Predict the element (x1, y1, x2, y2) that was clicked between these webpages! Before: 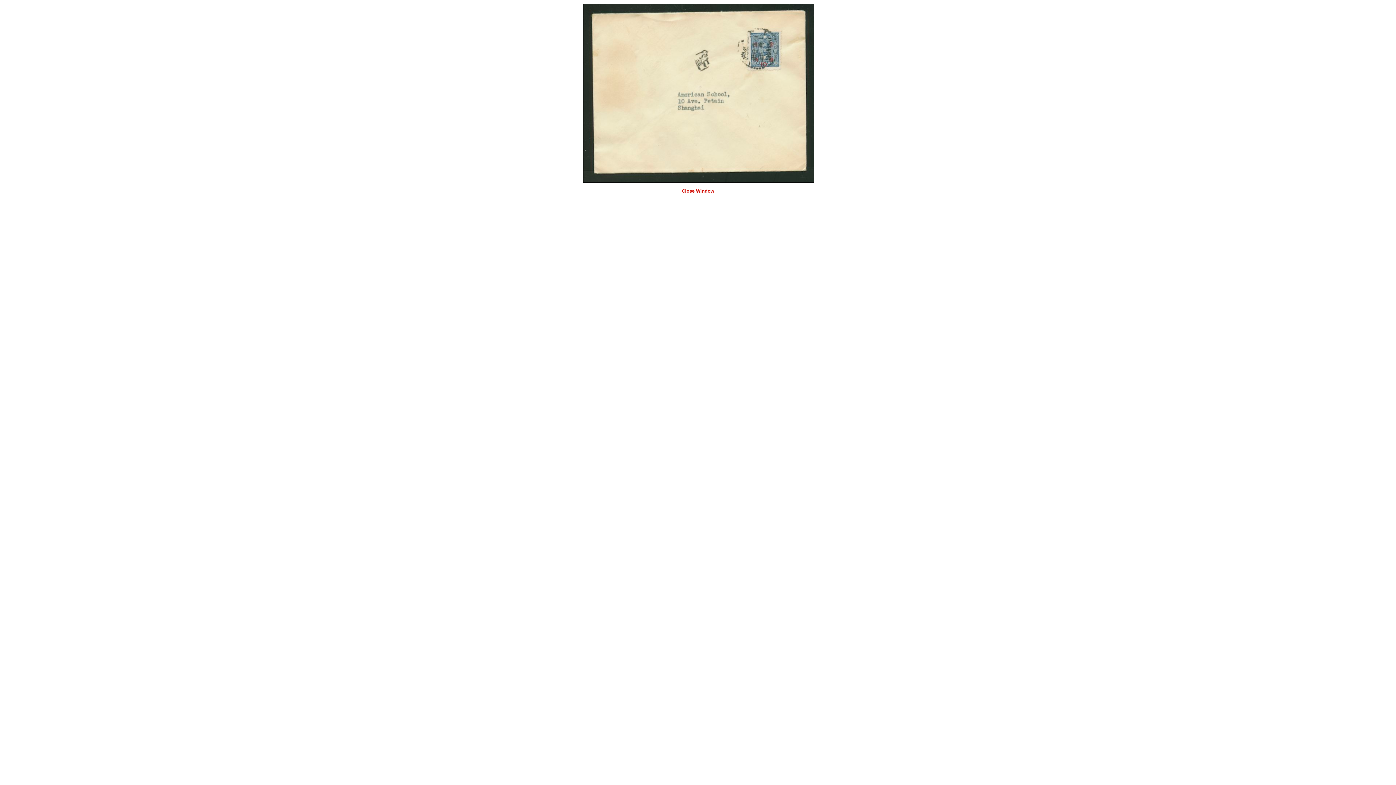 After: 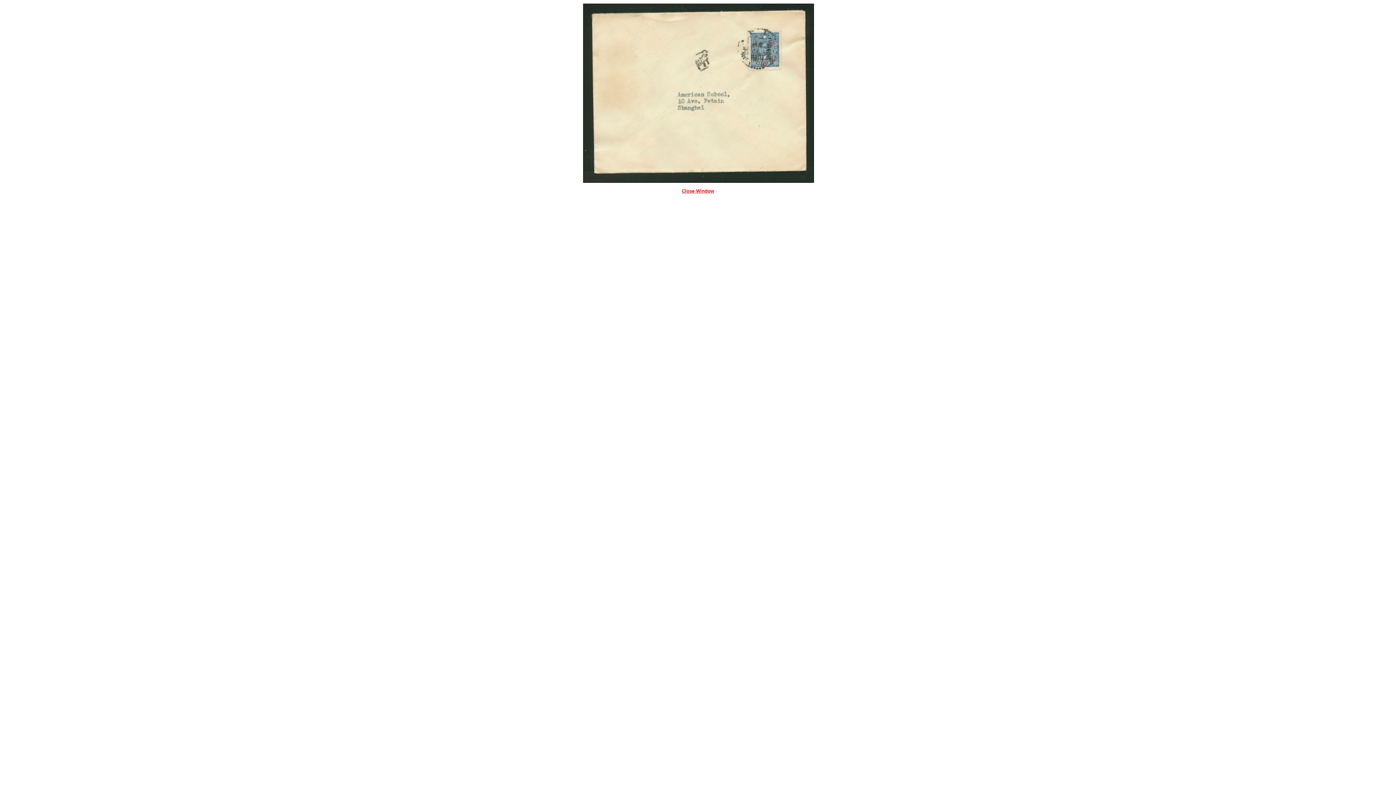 Action: bbox: (682, 188, 714, 193) label: Close Window